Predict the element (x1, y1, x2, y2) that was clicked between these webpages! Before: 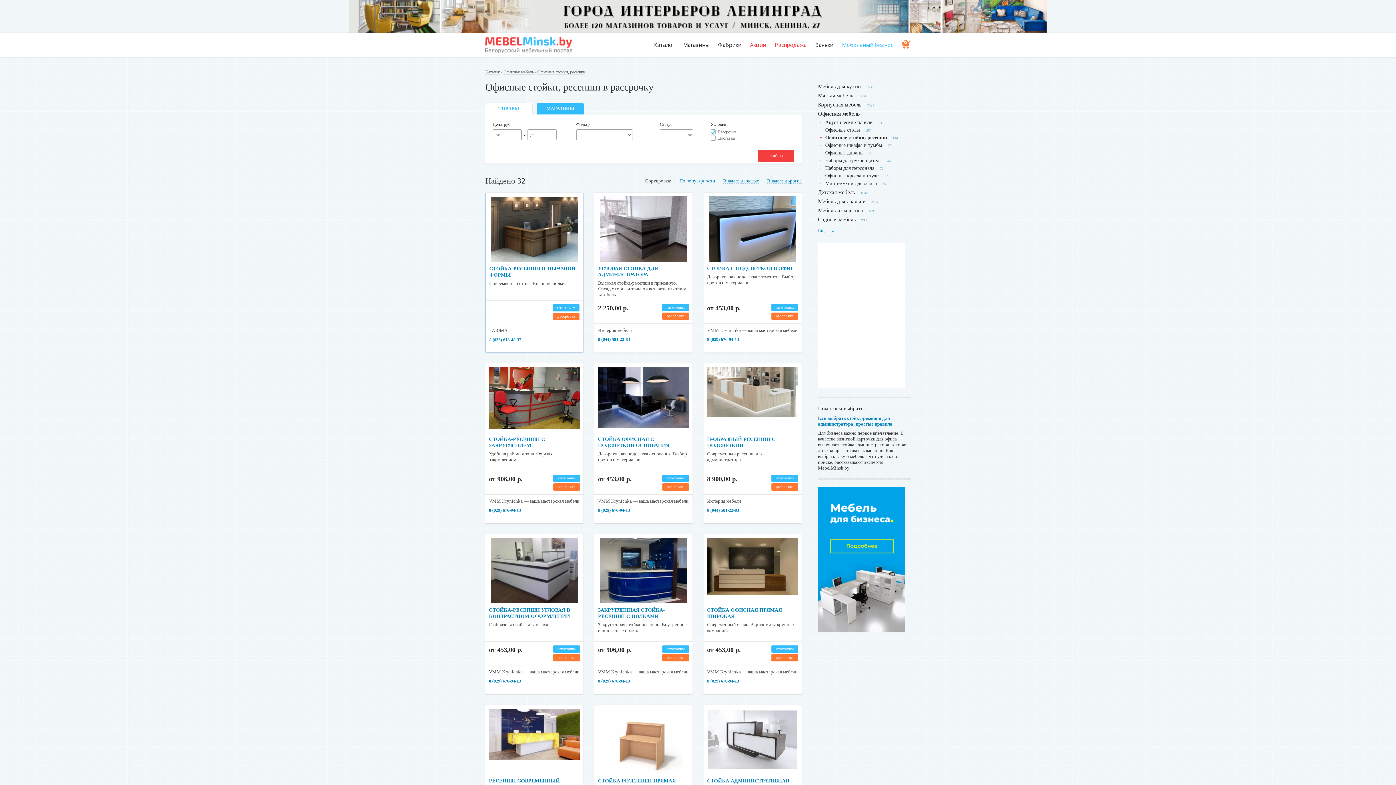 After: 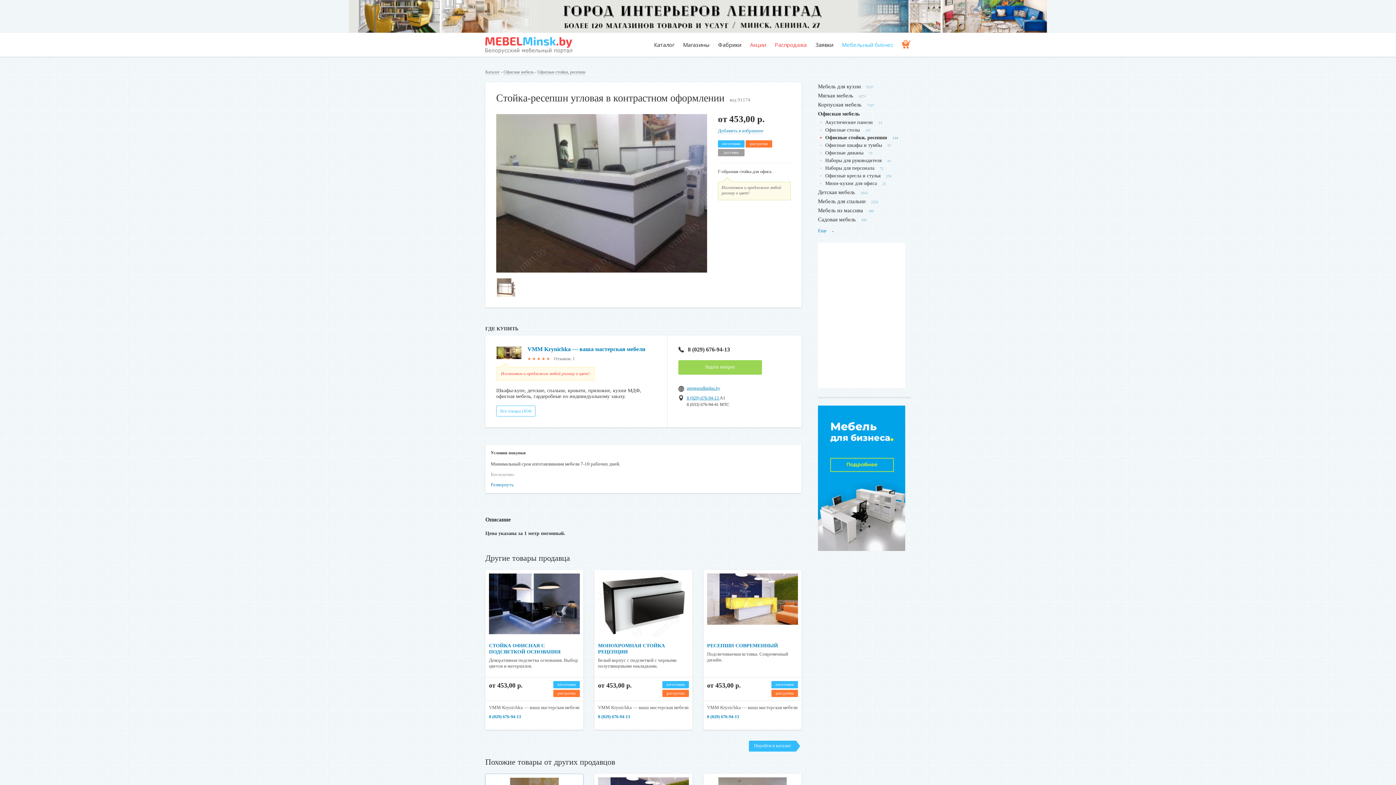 Action: bbox: (491, 538, 578, 605)